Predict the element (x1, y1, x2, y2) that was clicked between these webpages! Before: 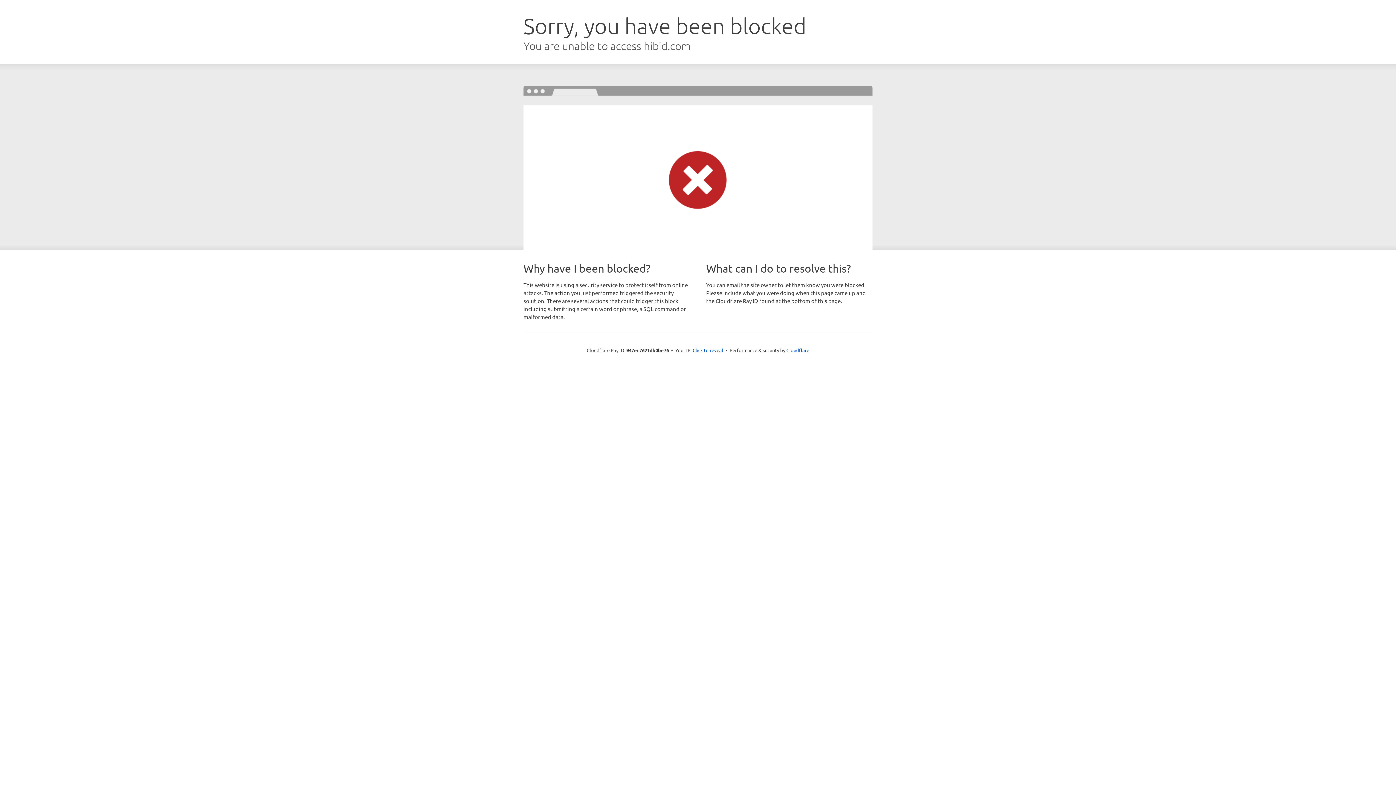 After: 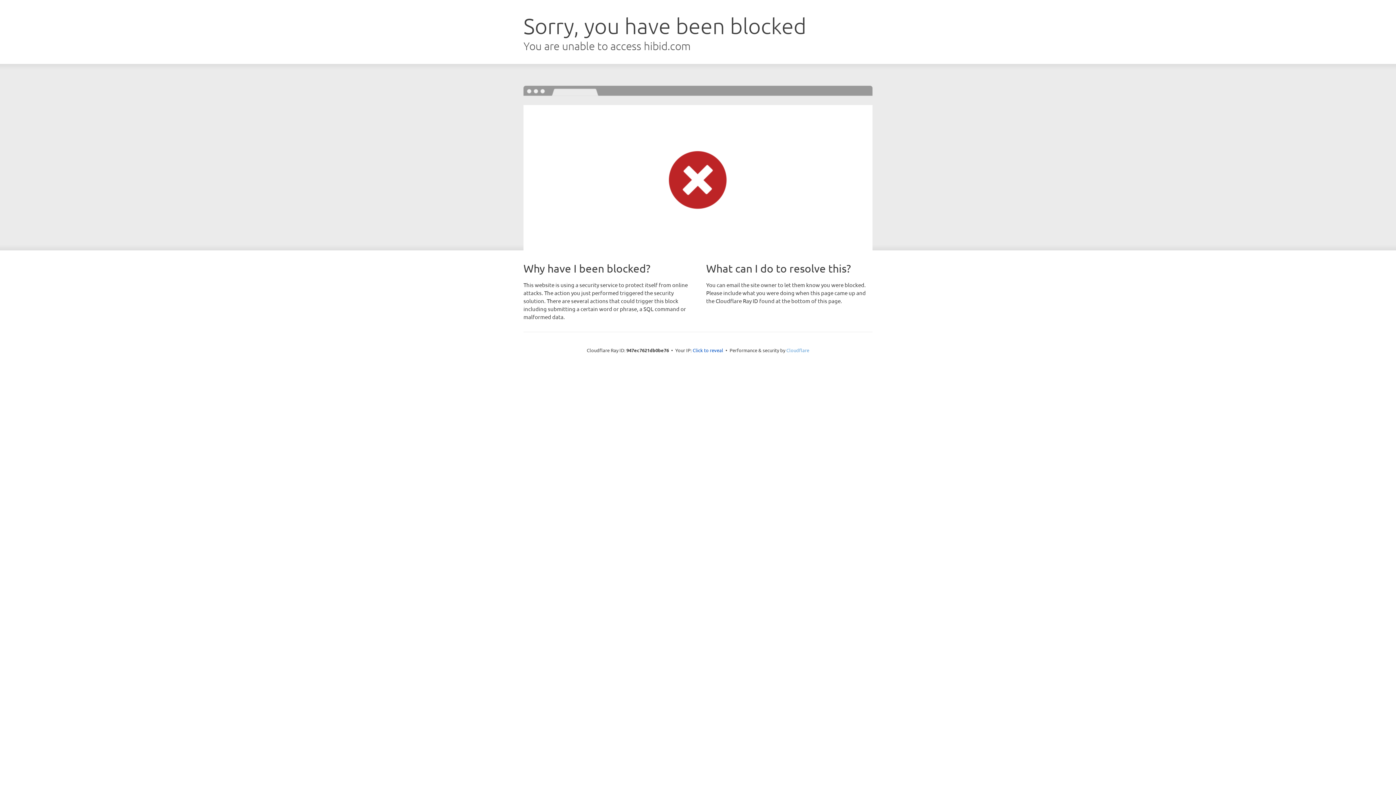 Action: bbox: (786, 347, 809, 353) label: Cloudflare